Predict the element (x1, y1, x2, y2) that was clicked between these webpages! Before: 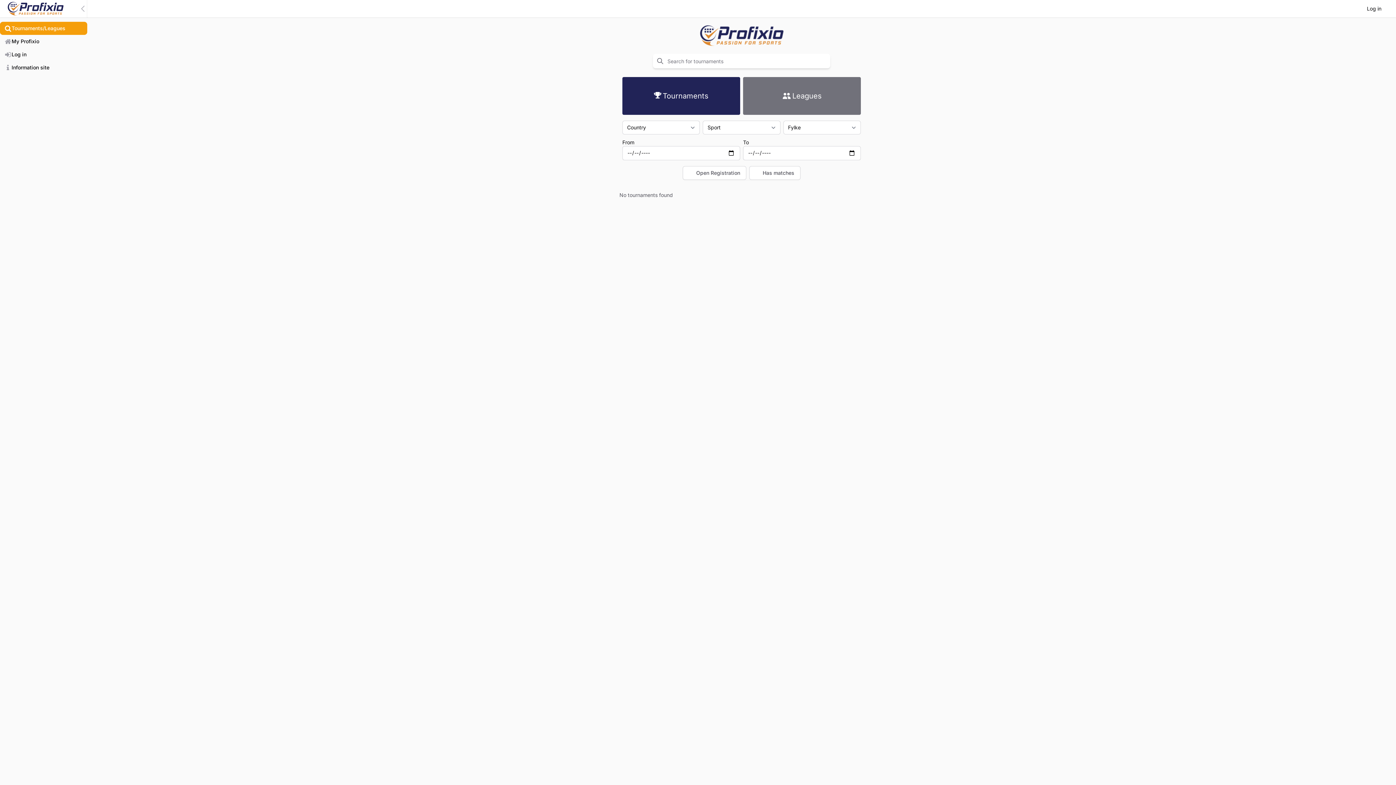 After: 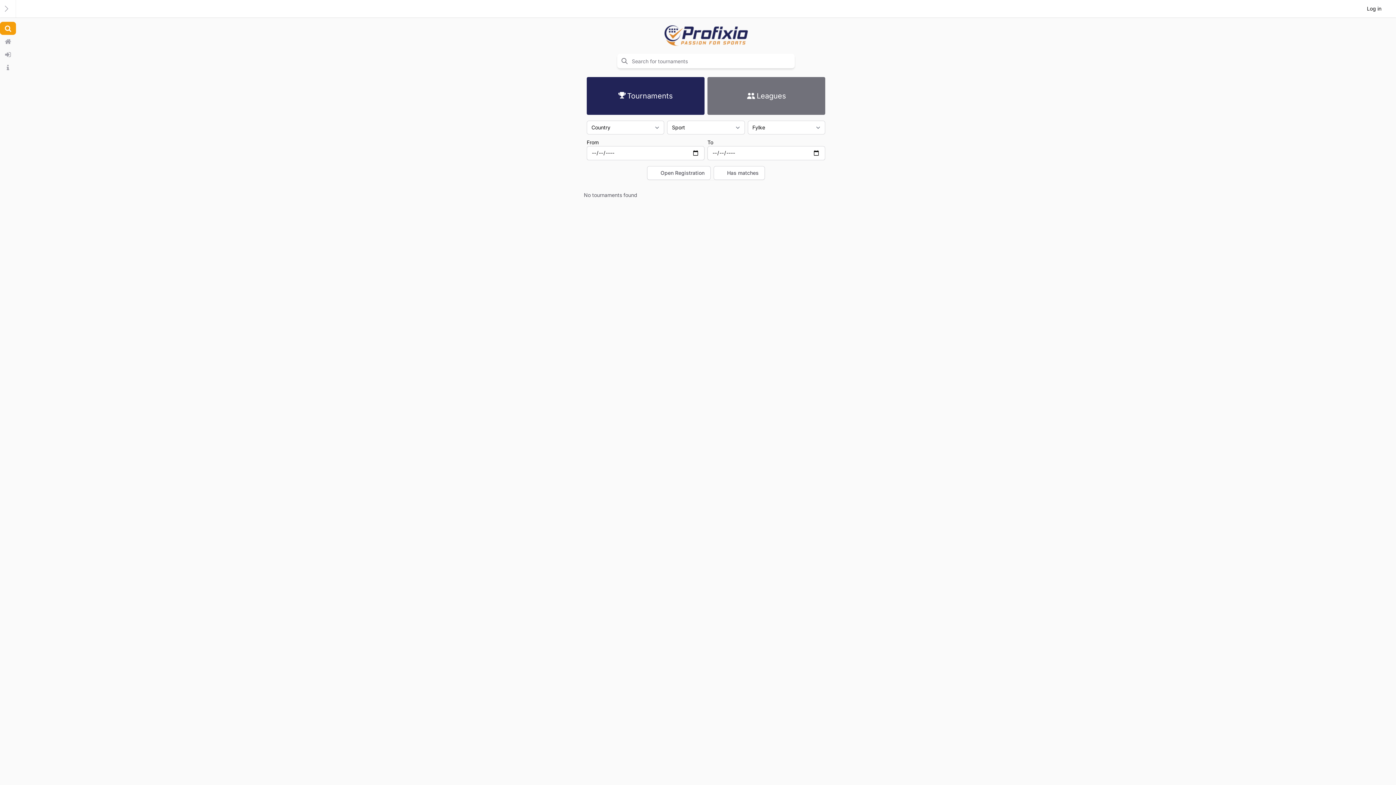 Action: bbox: (76, 2, 89, 15) label: Collapse sidebar